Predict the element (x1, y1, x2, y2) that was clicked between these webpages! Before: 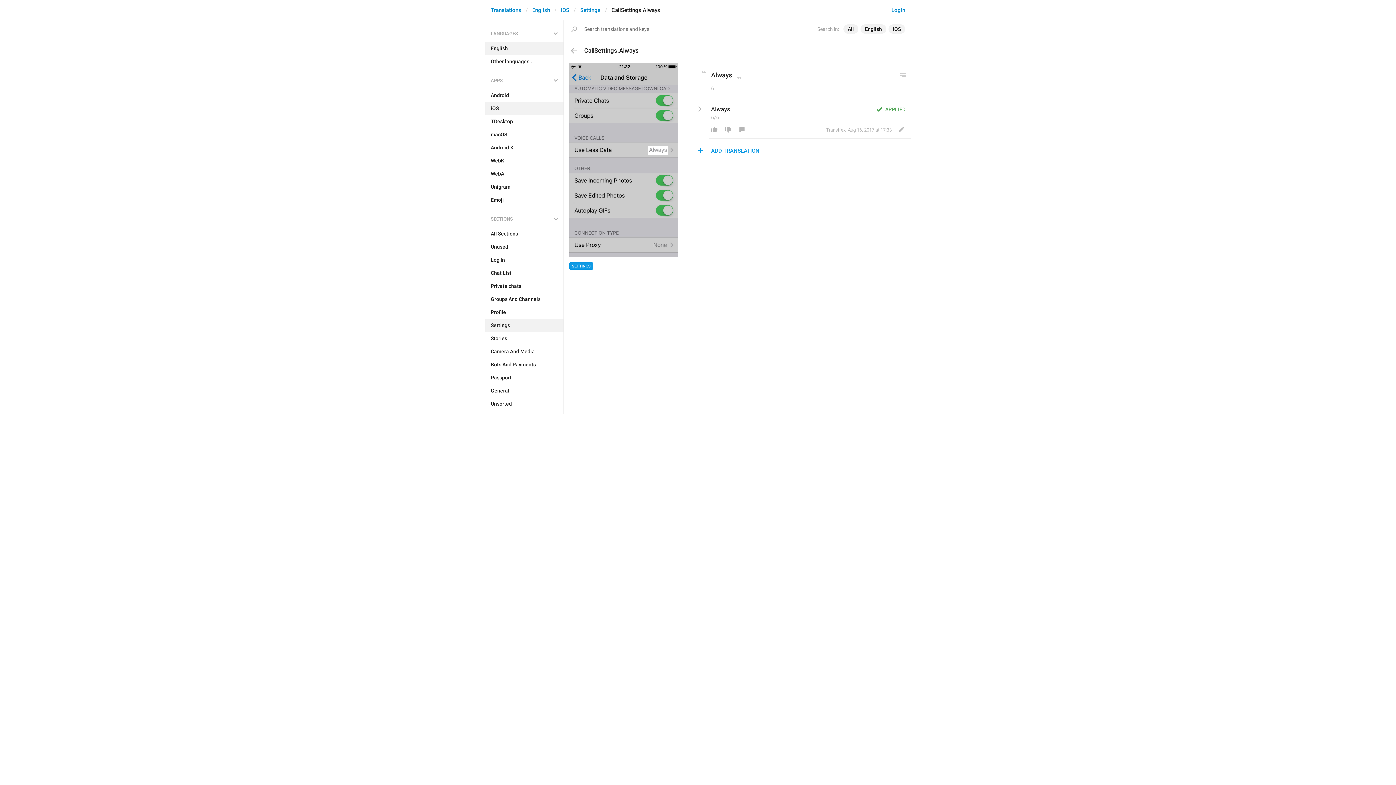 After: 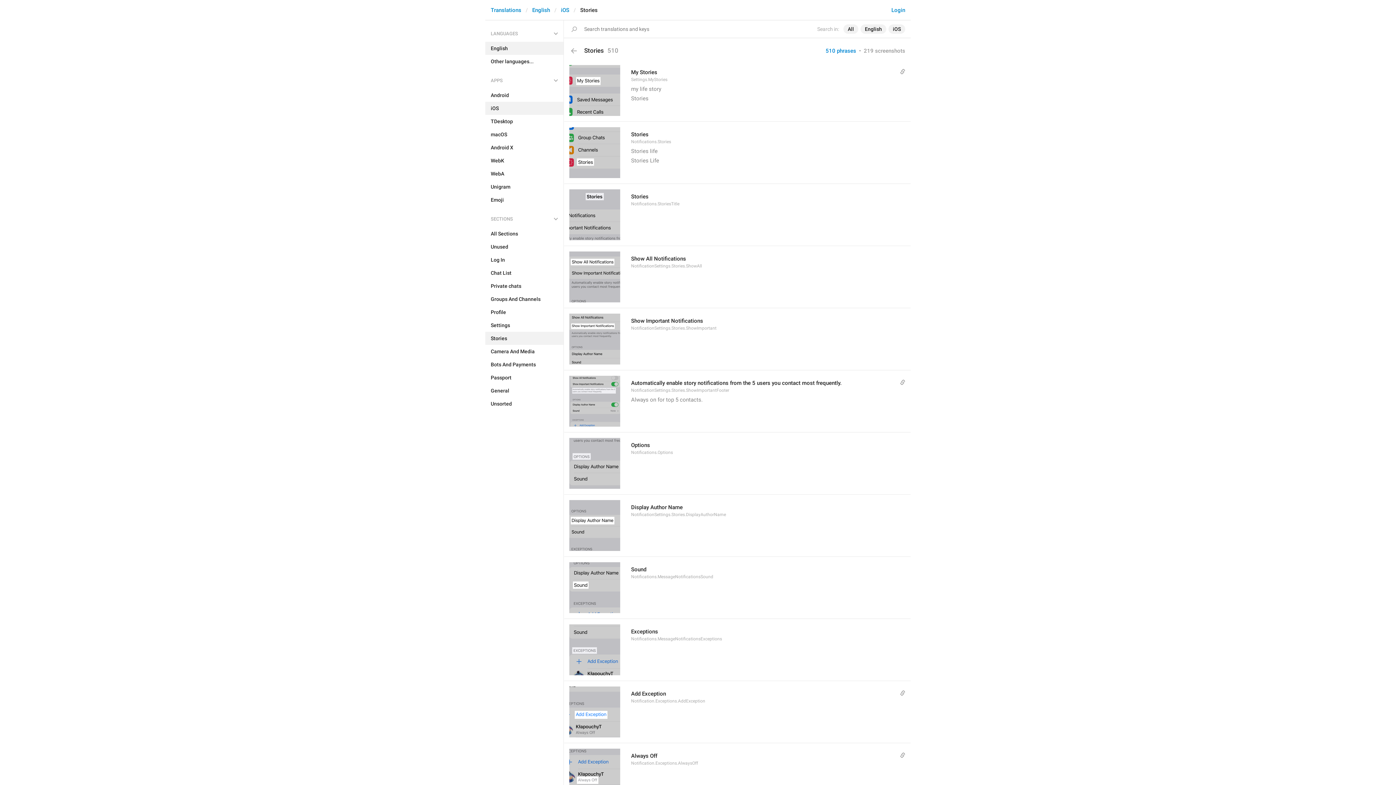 Action: label: Stories bbox: (485, 332, 563, 345)